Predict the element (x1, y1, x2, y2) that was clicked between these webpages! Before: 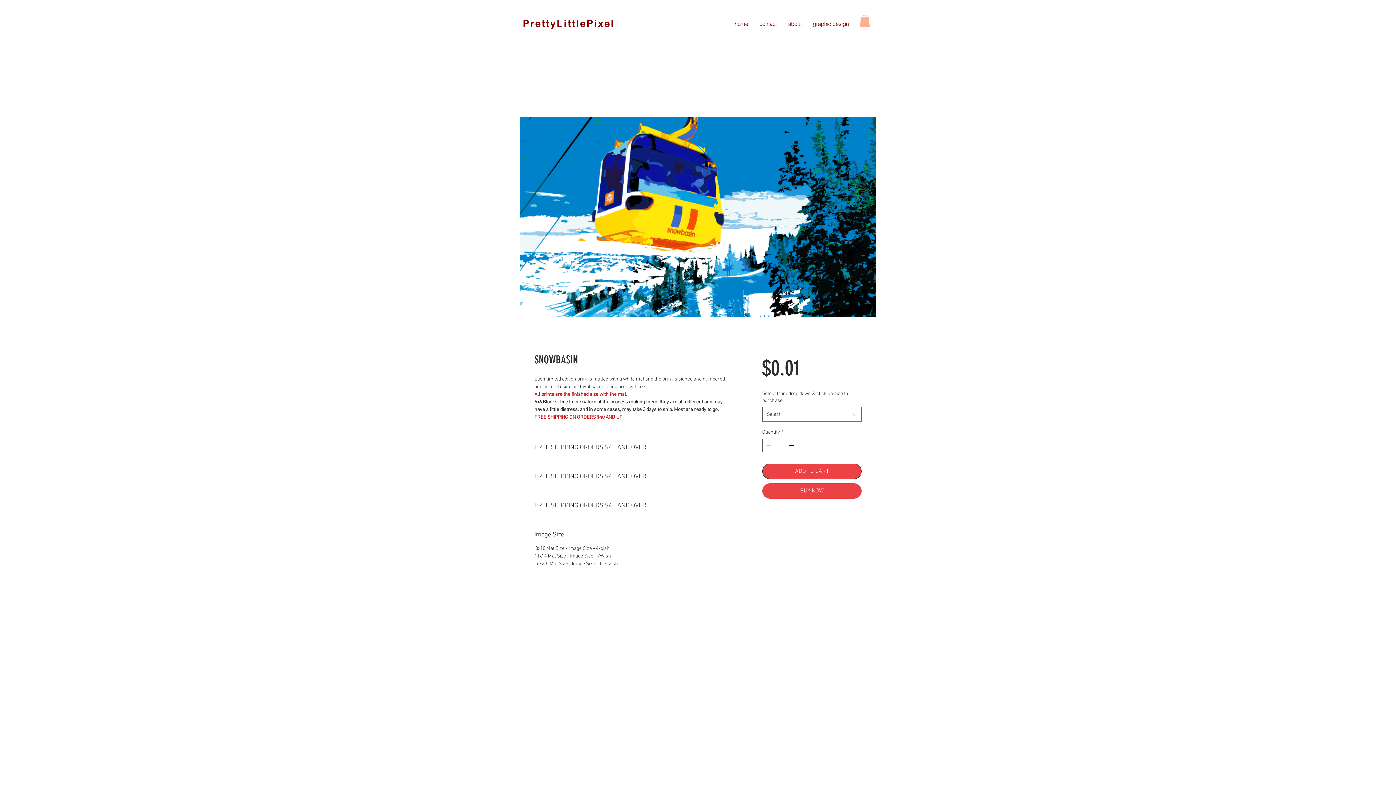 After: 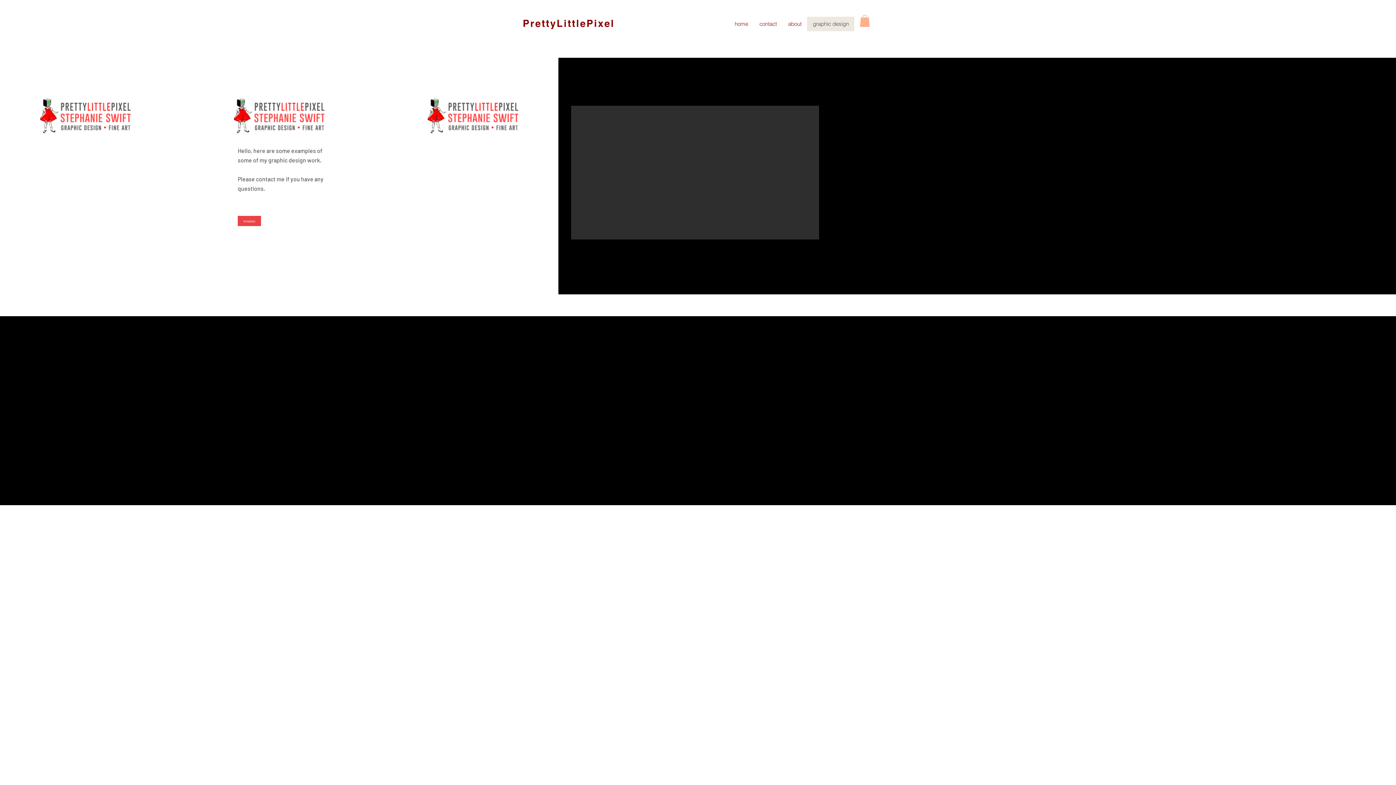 Action: label: graphic design bbox: (807, 16, 854, 31)